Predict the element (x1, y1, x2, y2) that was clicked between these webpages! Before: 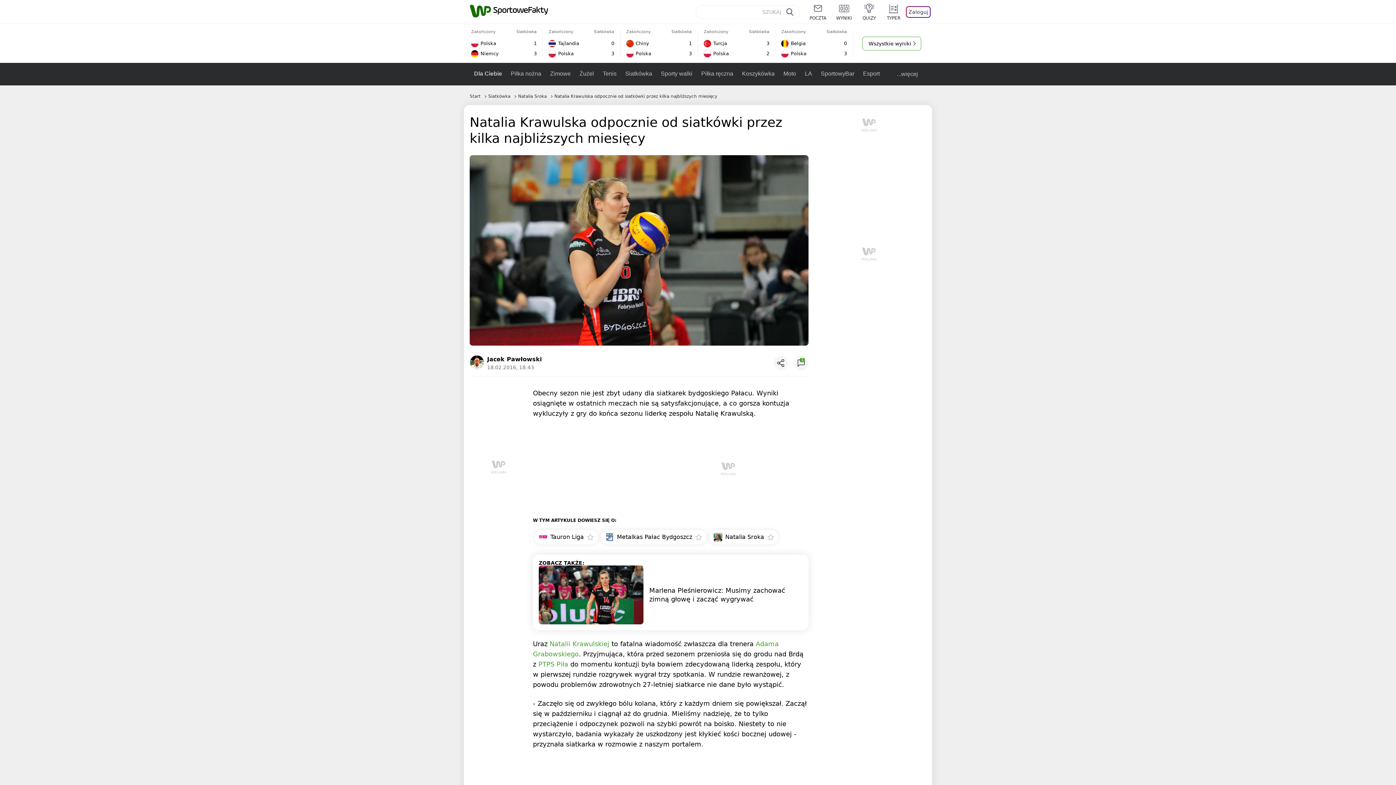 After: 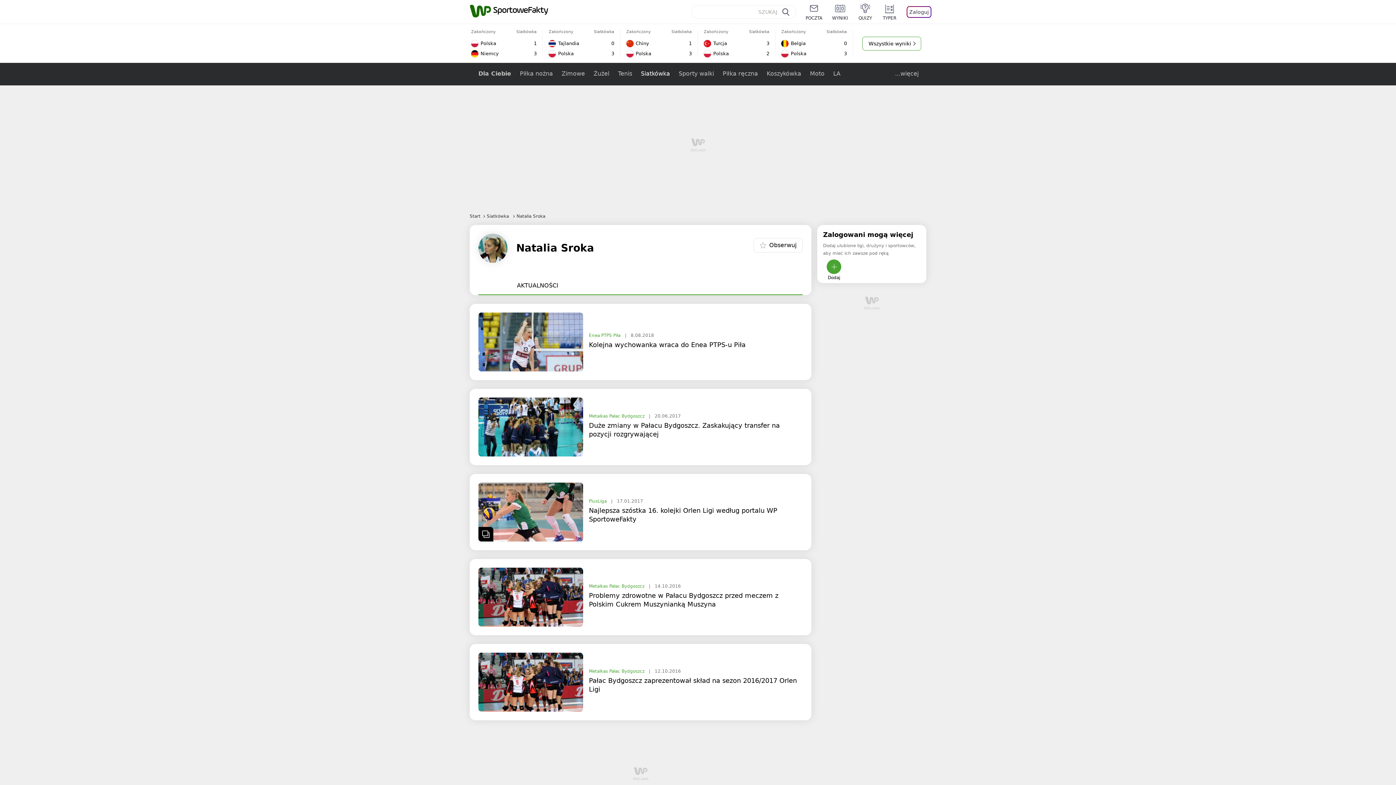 Action: label: Natalia Sroka bbox: (713, 531, 764, 543)